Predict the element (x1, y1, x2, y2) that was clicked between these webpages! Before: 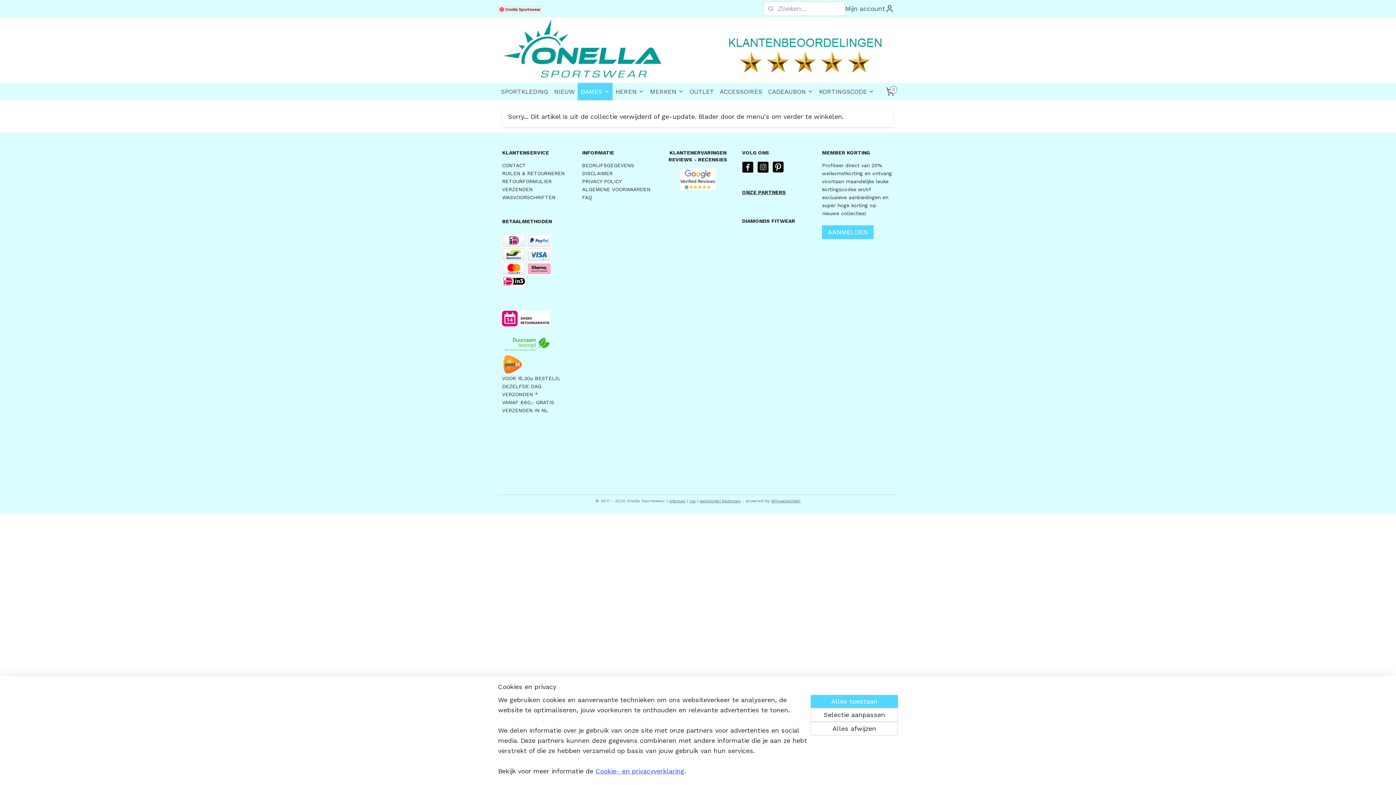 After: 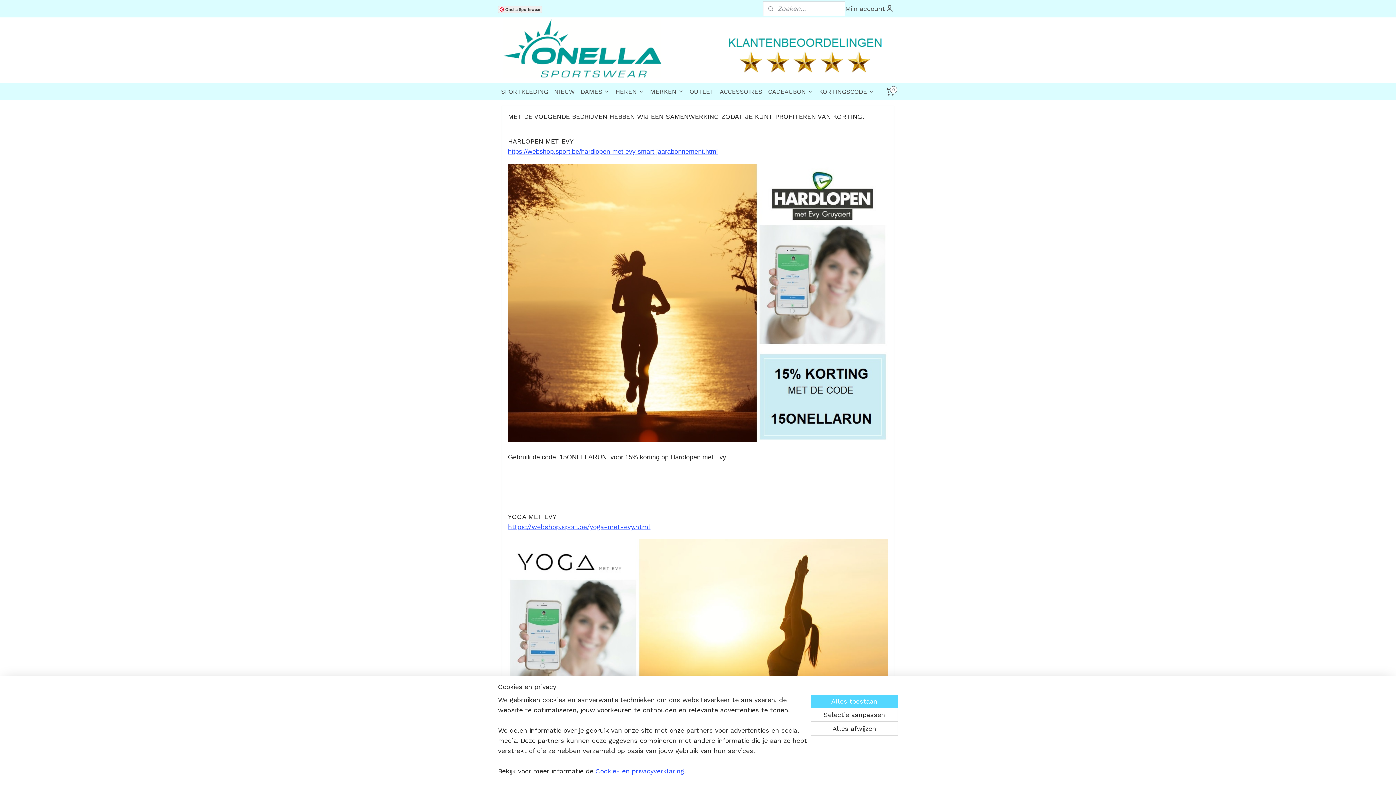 Action: label: ONZE PARTNERS bbox: (742, 189, 786, 195)